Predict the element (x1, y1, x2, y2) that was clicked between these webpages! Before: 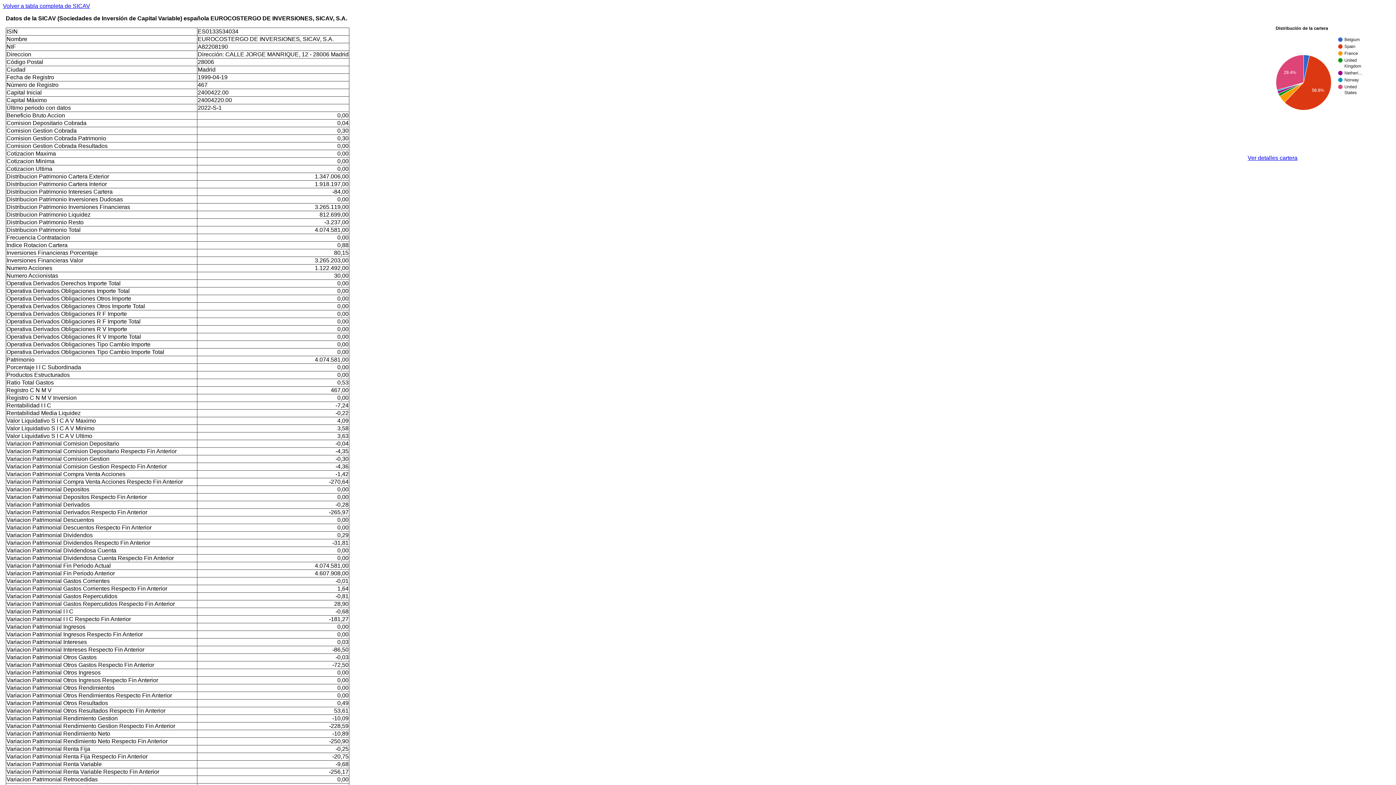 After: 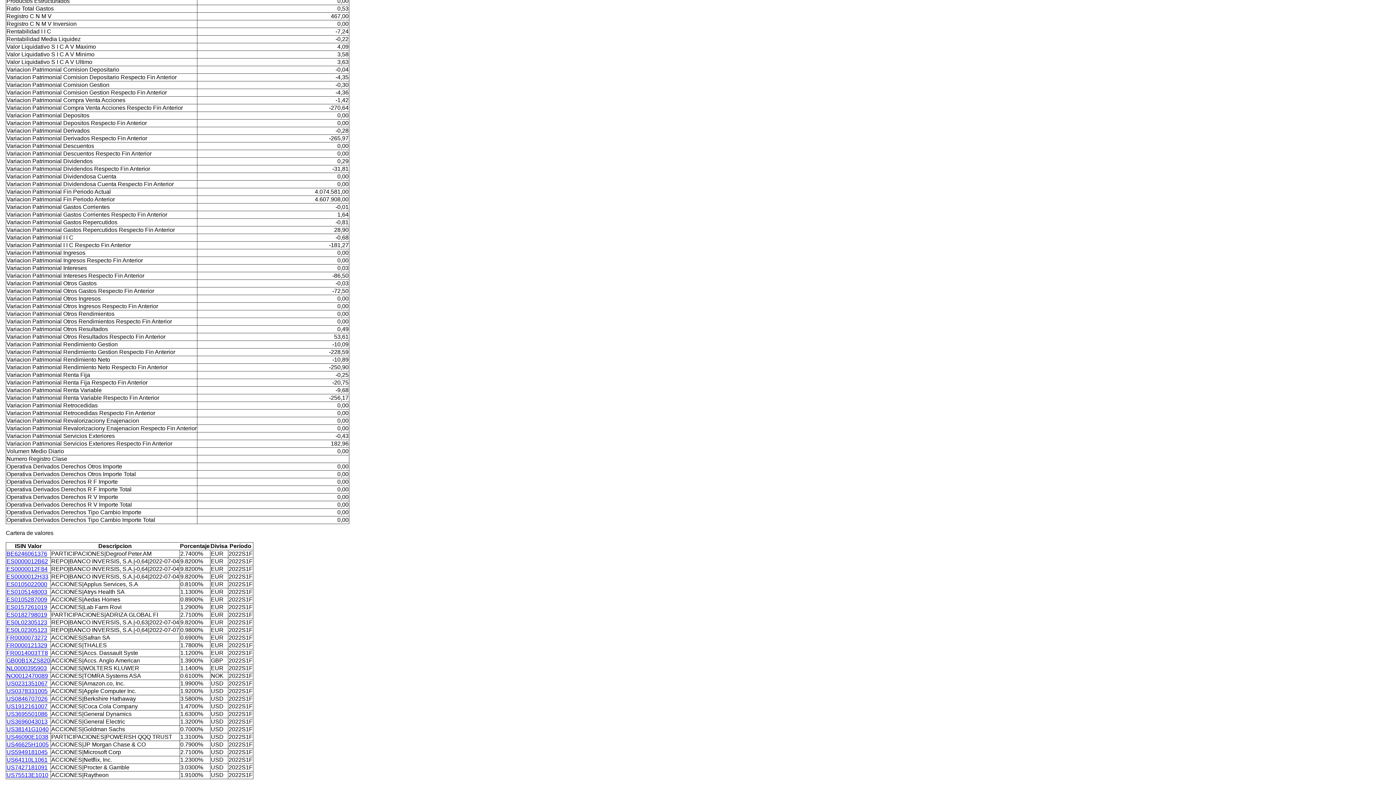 Action: label: Ver detalles cartera bbox: (1248, 154, 1297, 161)